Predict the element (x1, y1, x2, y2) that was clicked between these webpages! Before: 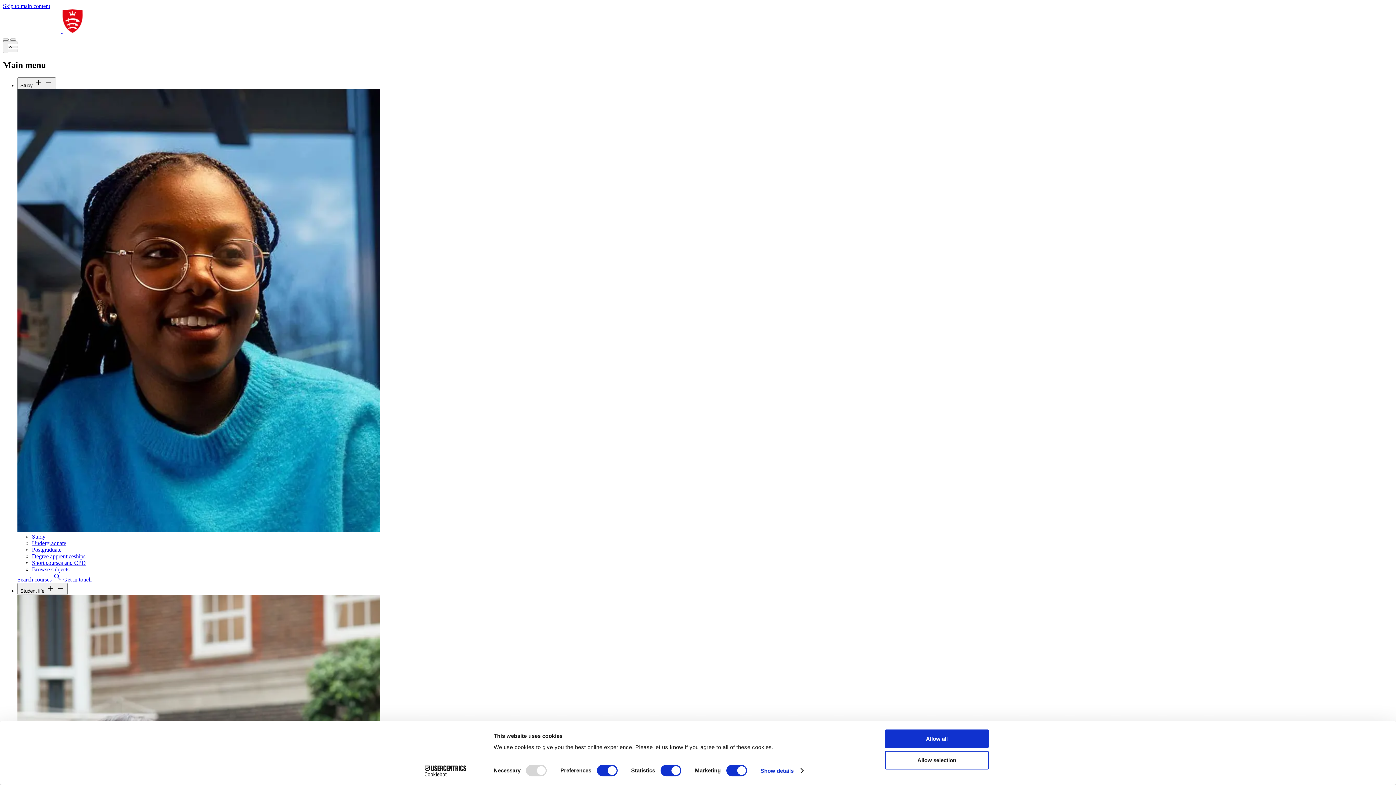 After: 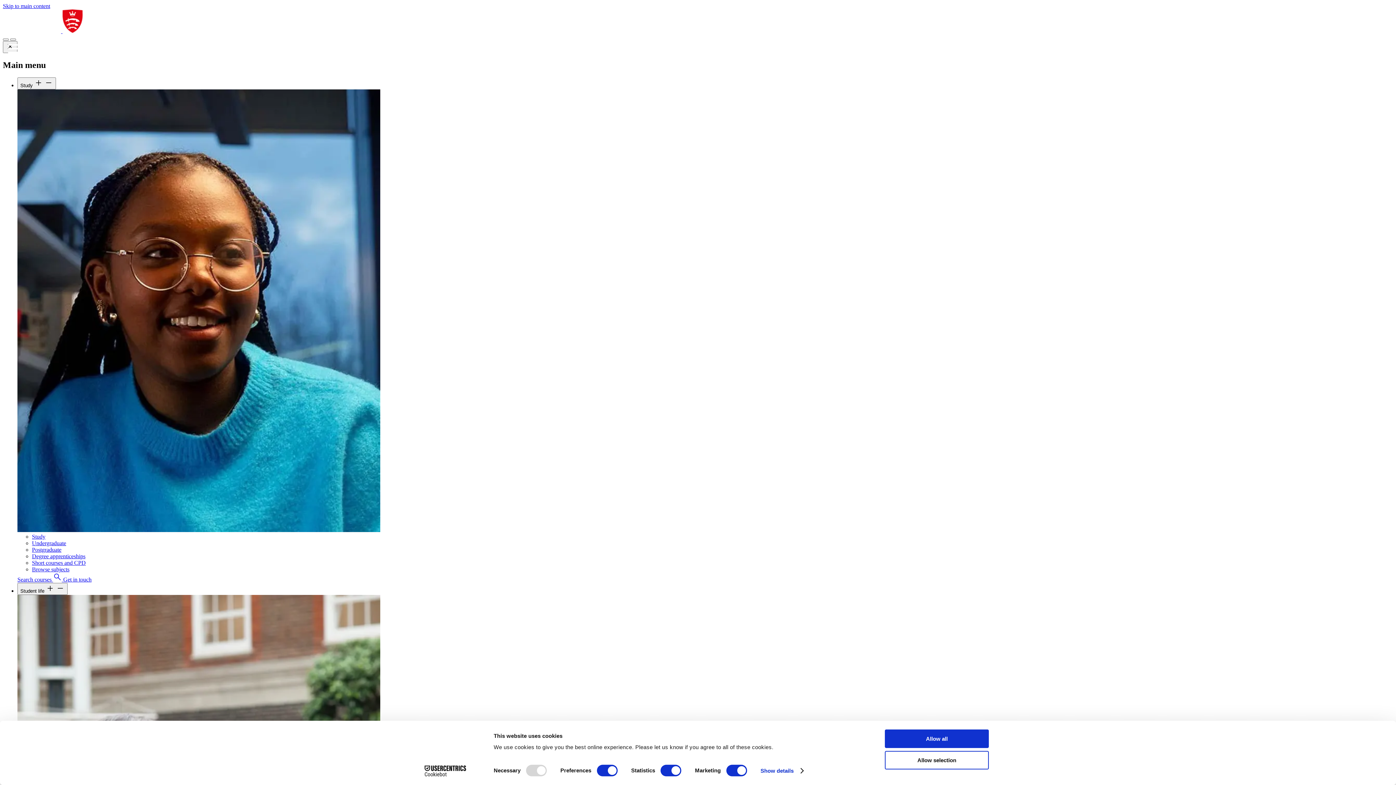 Action: bbox: (32, 553, 85, 559) label: Degree apprenticeships